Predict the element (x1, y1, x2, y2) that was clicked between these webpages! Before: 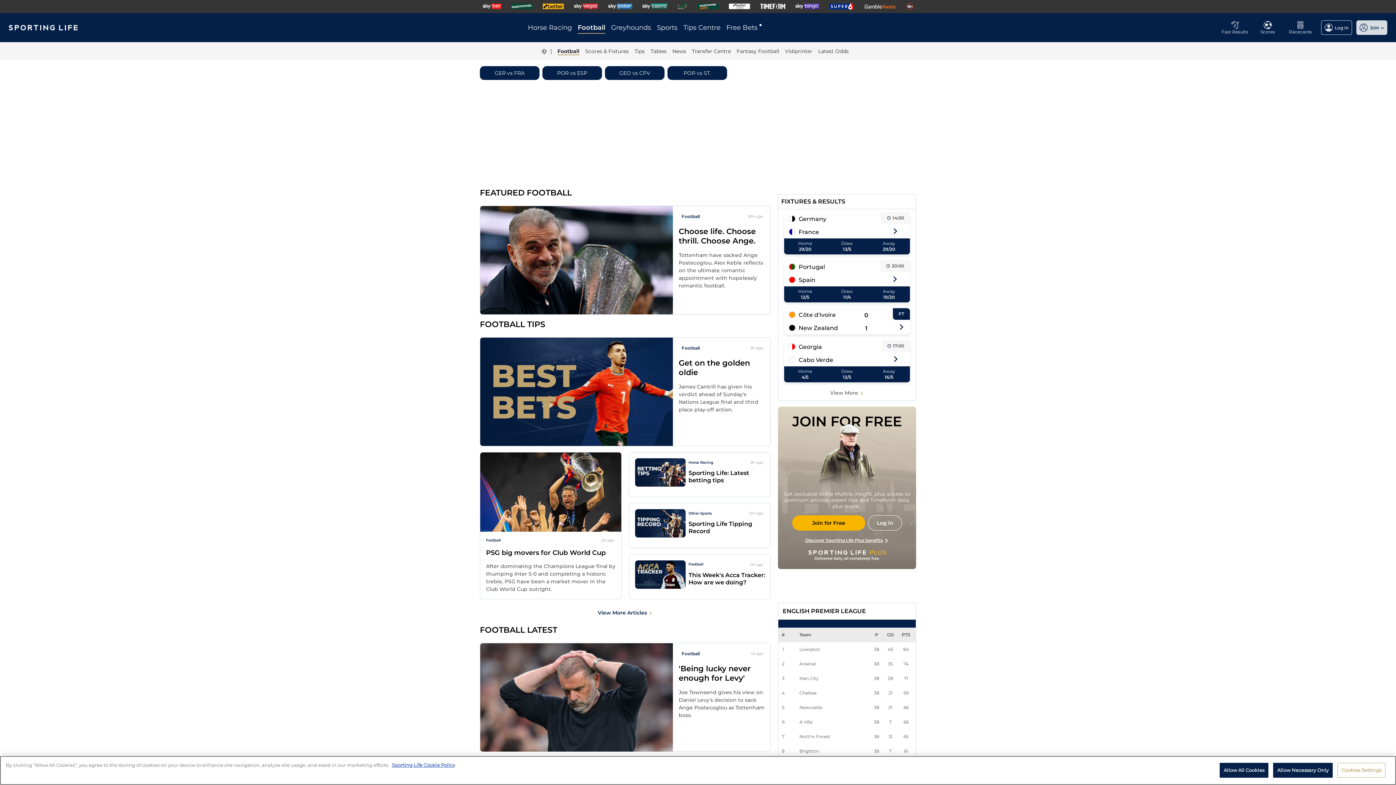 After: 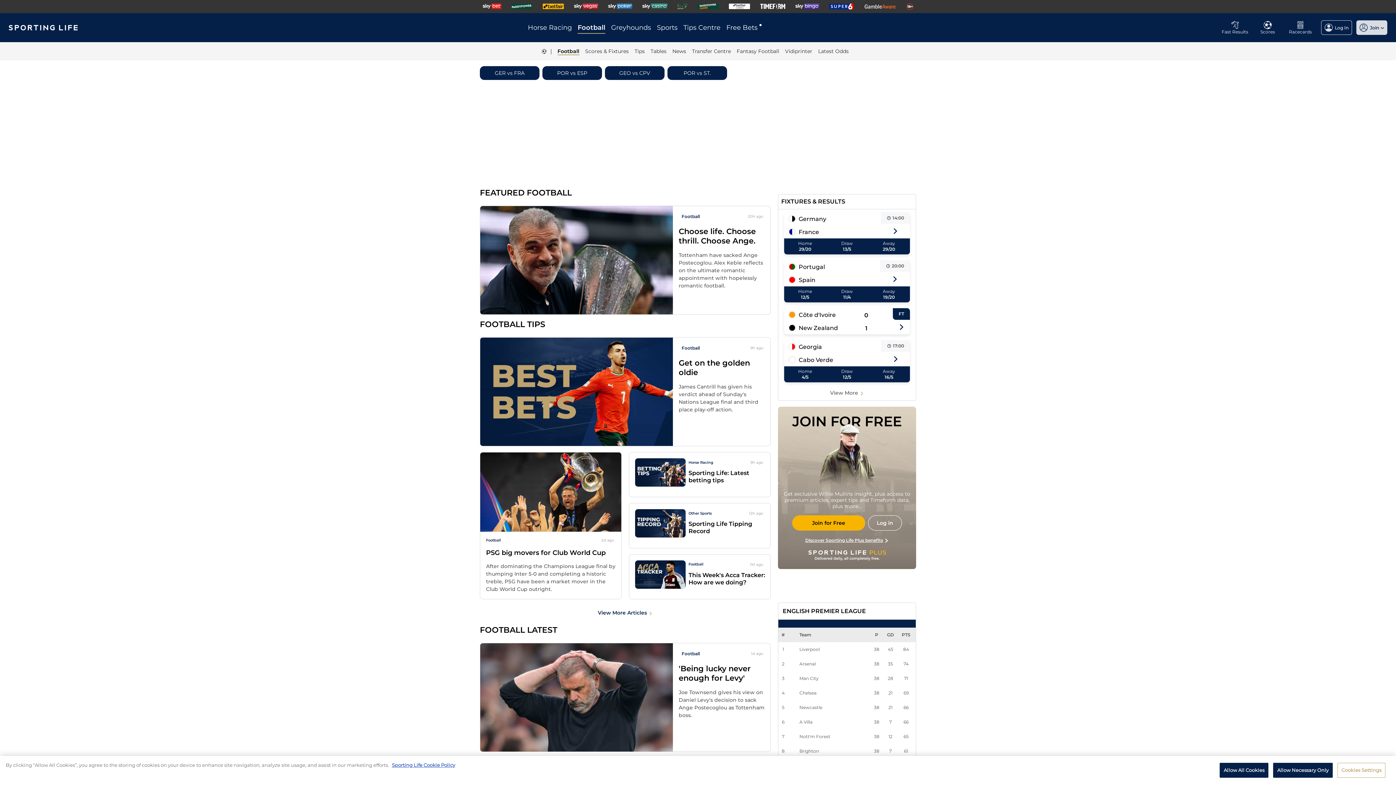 Action: bbox: (818, 48, 848, 55) label: Latest Odds